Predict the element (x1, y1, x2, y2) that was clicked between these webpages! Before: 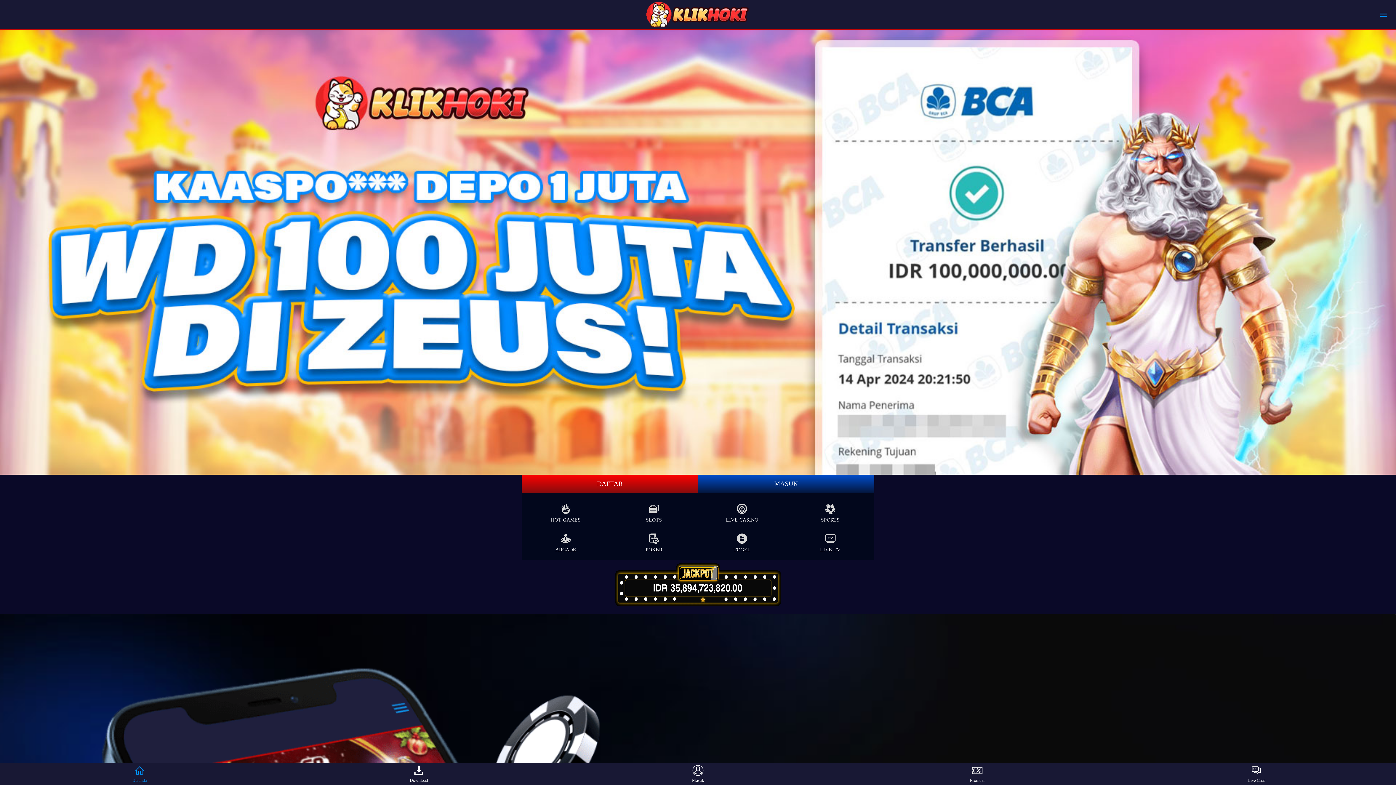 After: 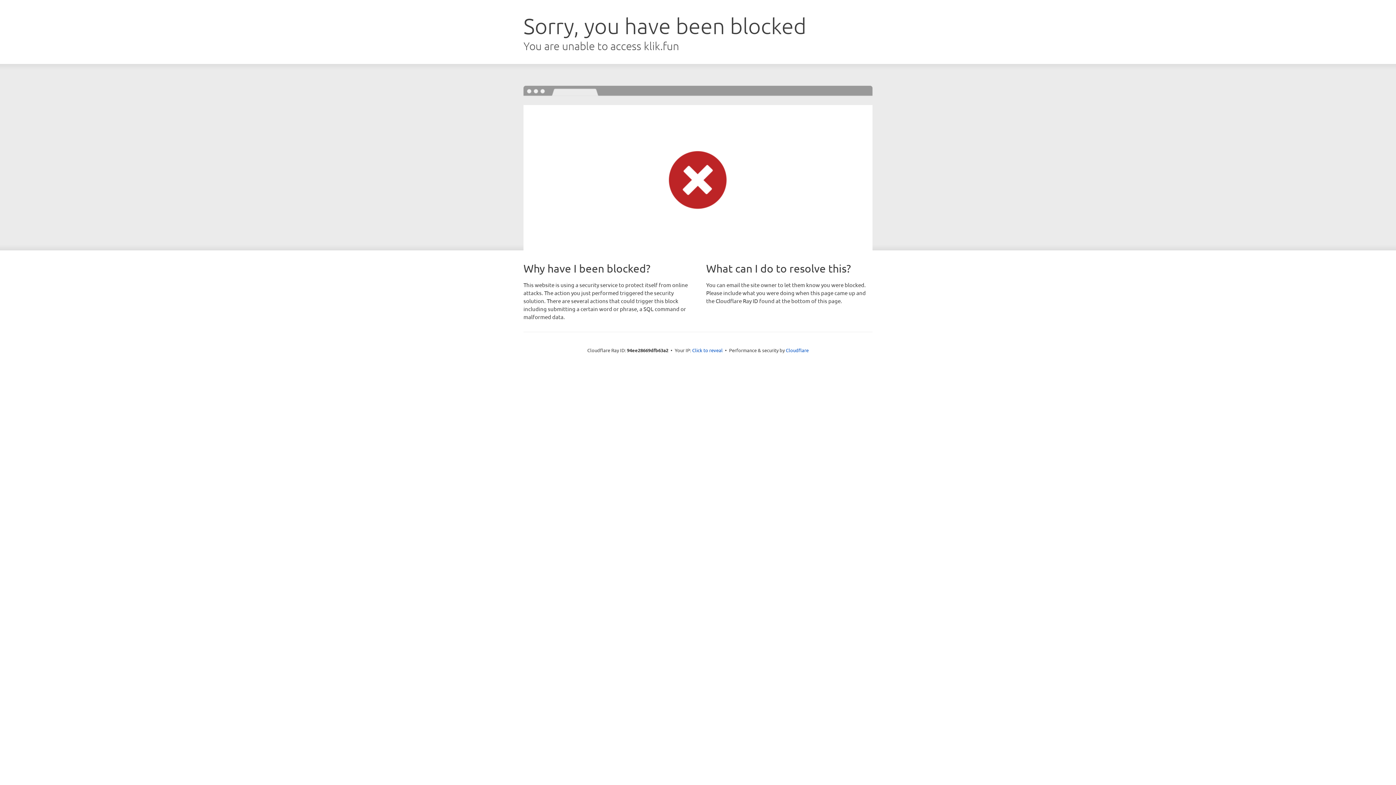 Action: label: TOGEL bbox: (700, 528, 784, 554)